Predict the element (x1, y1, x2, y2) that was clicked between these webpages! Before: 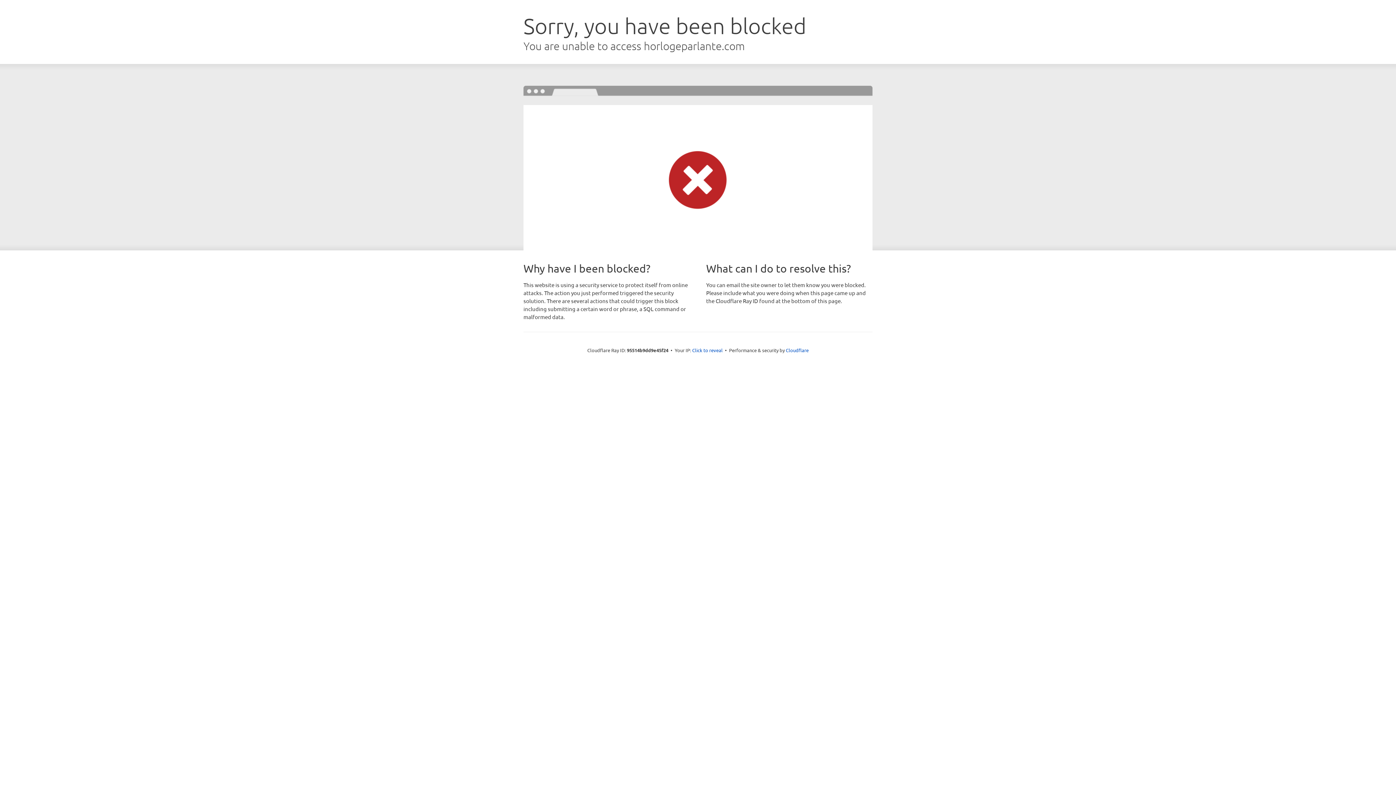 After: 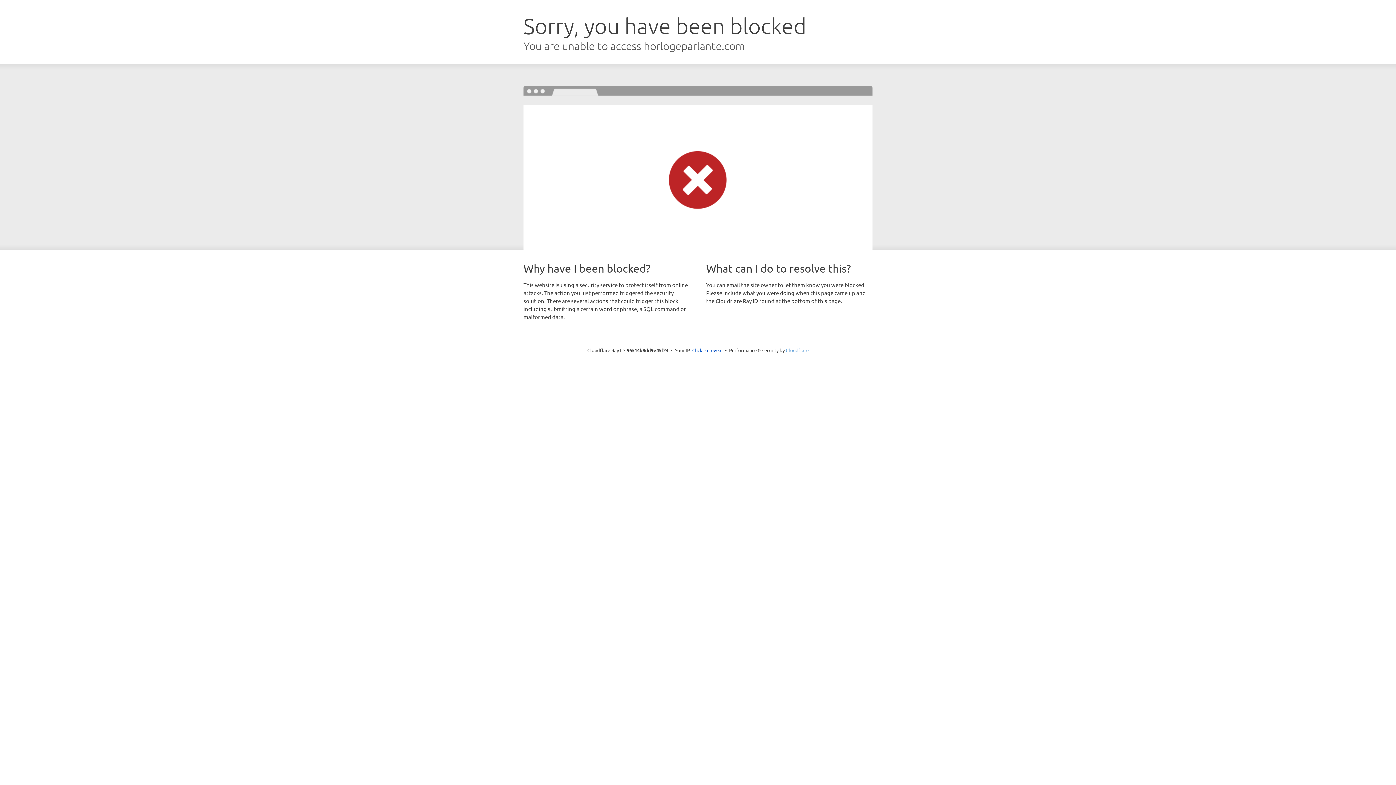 Action: label: Cloudflare bbox: (786, 347, 808, 353)